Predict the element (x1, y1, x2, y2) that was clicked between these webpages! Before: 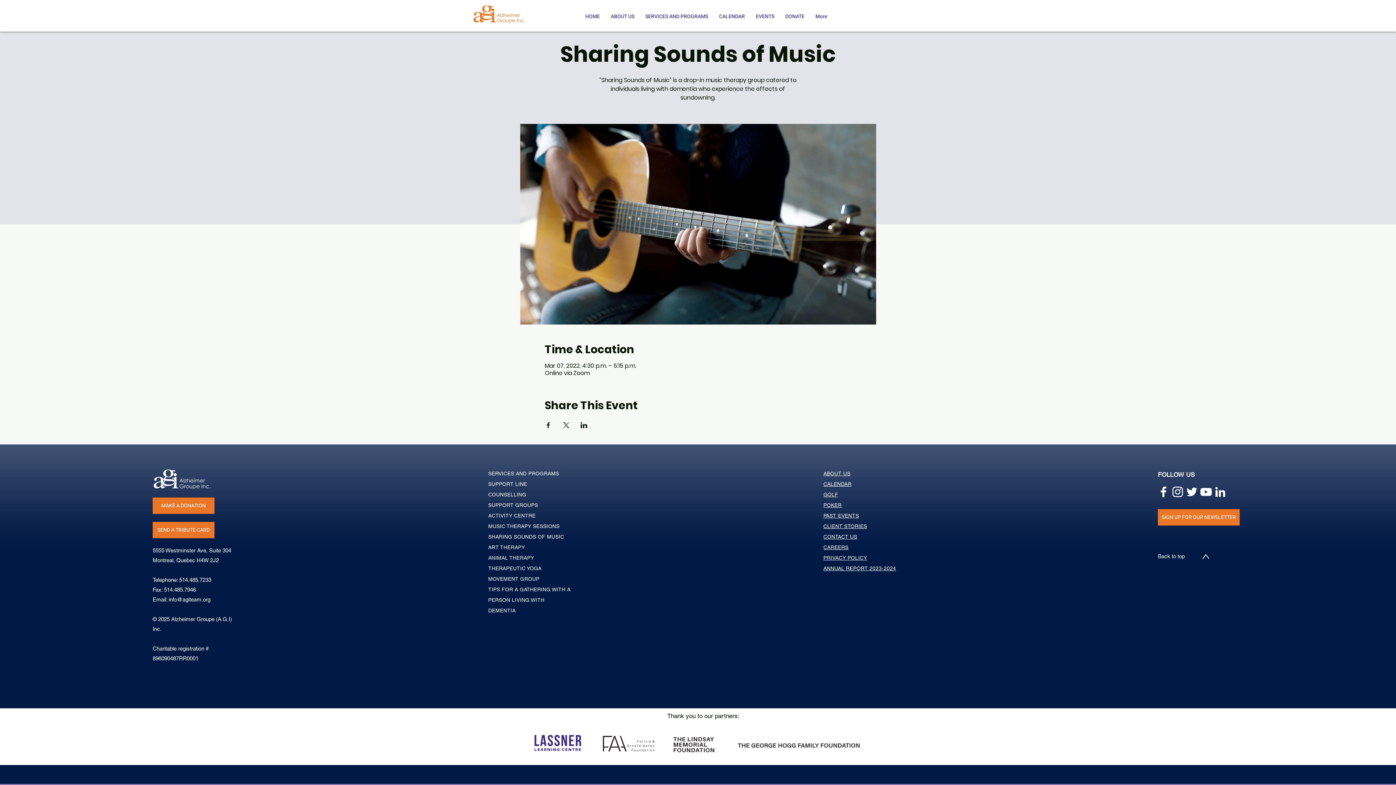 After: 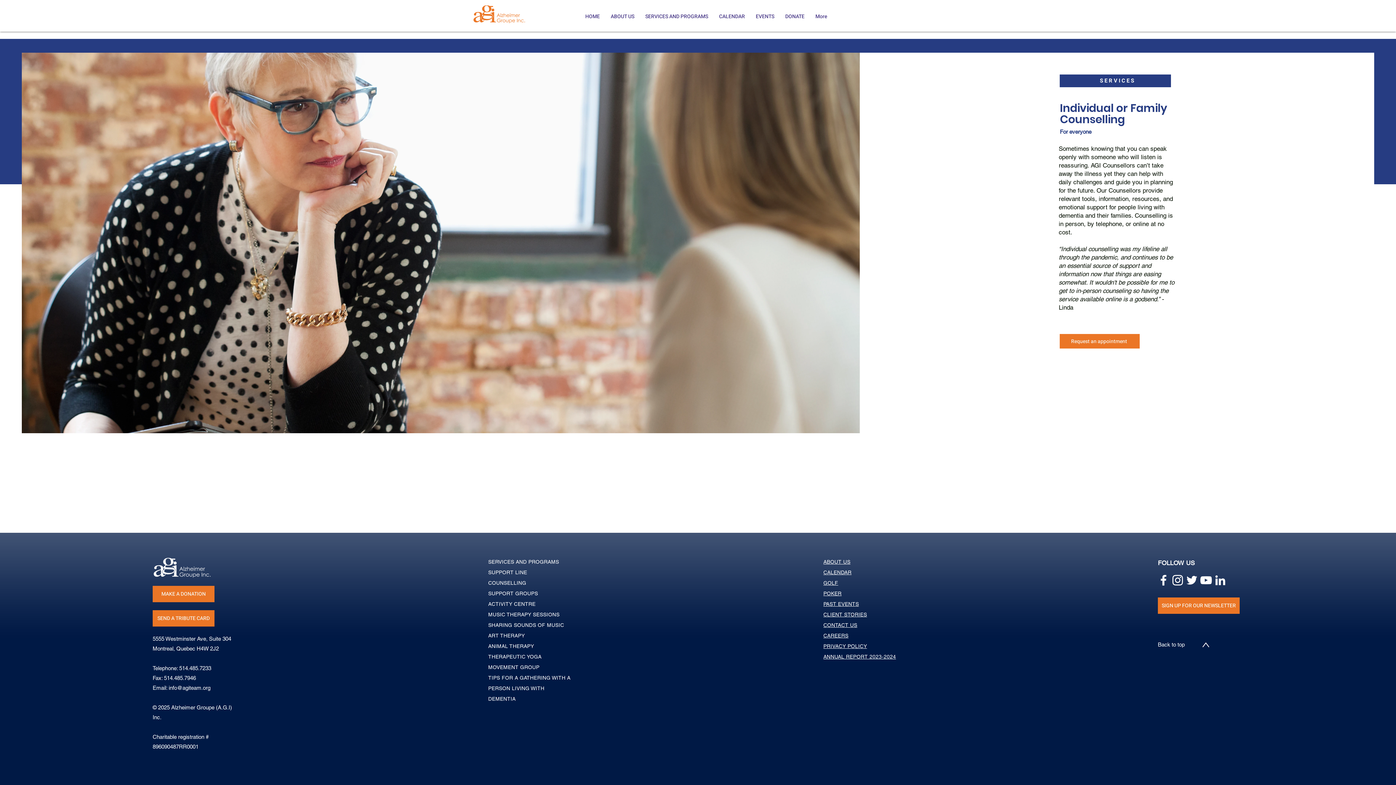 Action: bbox: (488, 492, 526, 497) label: COUNSELLING